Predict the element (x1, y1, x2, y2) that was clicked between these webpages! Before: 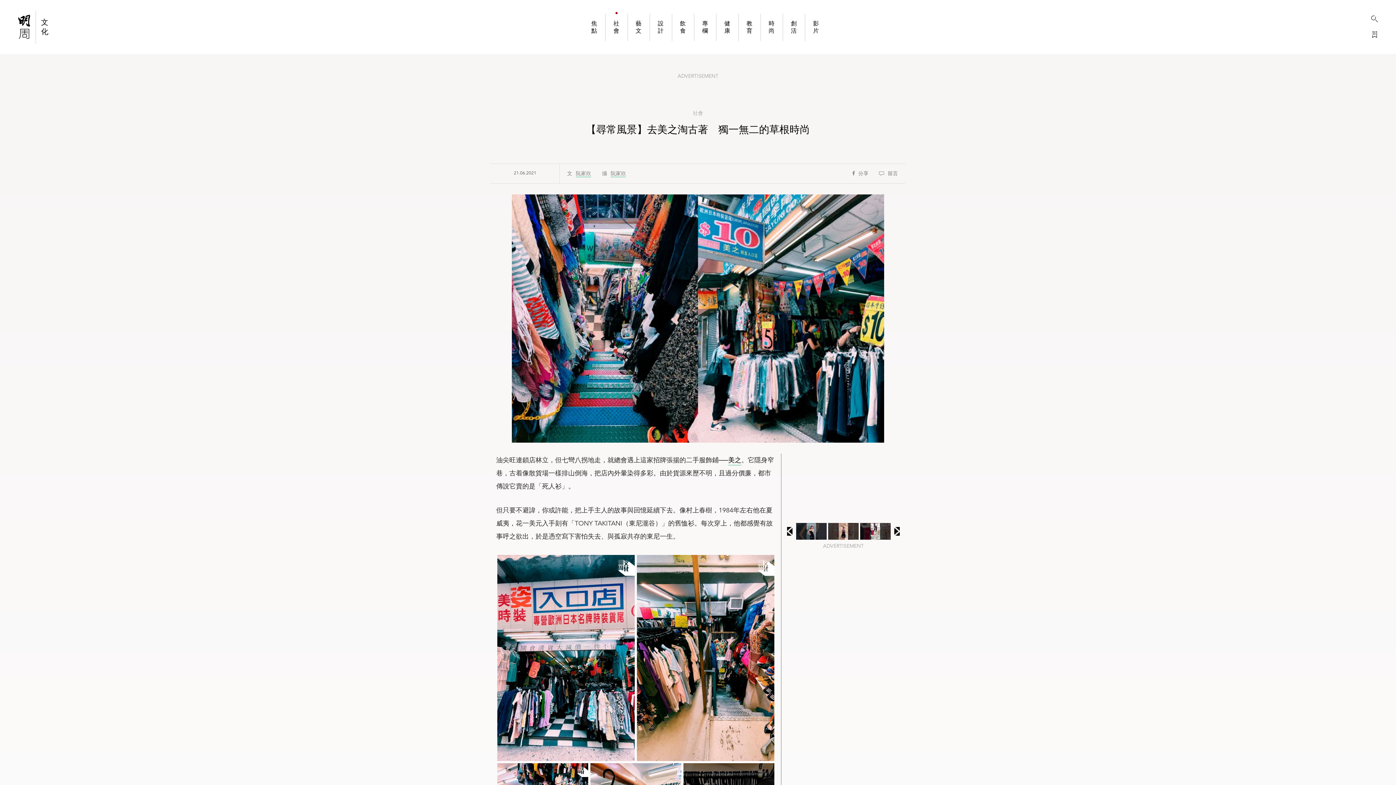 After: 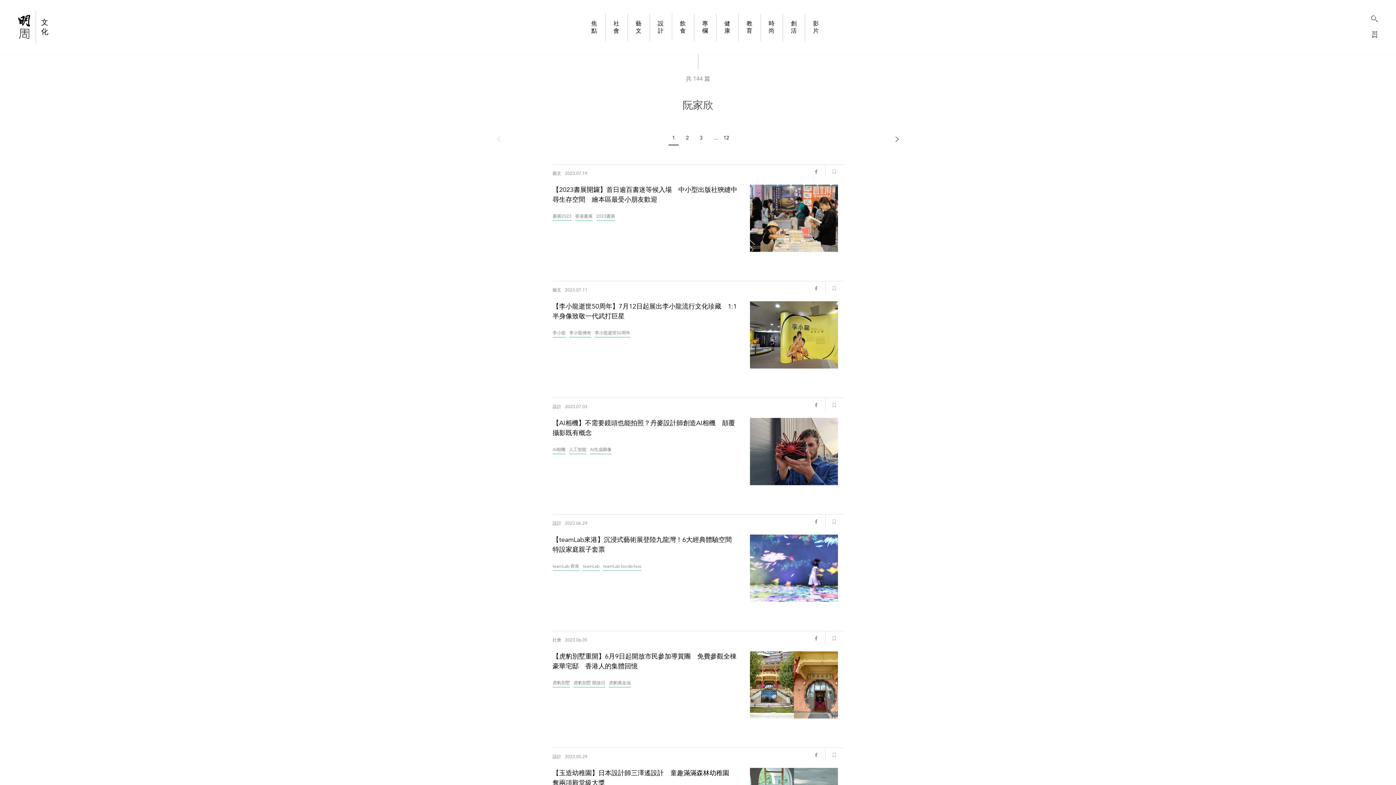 Action: label: 阮家欣 bbox: (610, 170, 626, 177)